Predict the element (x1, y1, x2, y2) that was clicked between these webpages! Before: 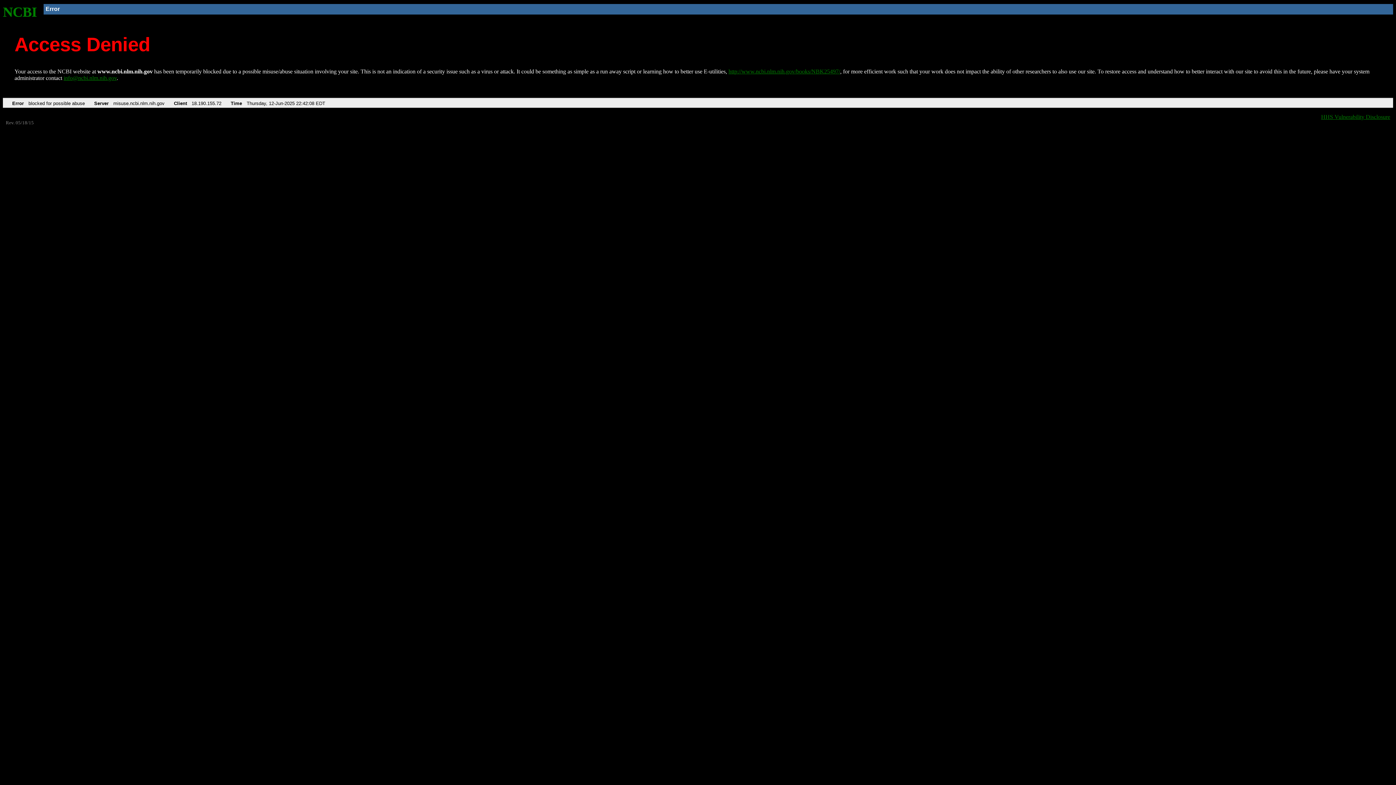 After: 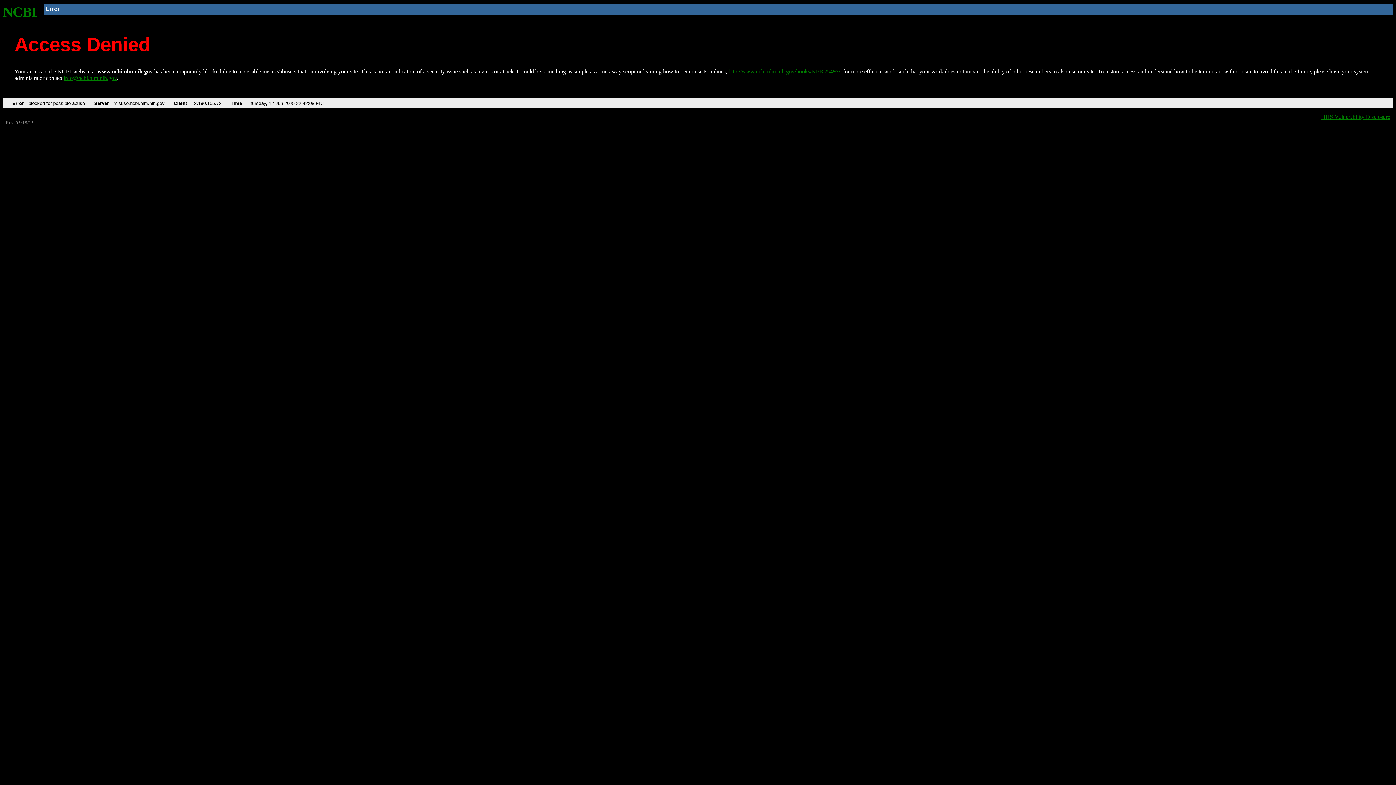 Action: bbox: (63, 75, 116, 81) label: info@ncbi.nlm.nih.gov